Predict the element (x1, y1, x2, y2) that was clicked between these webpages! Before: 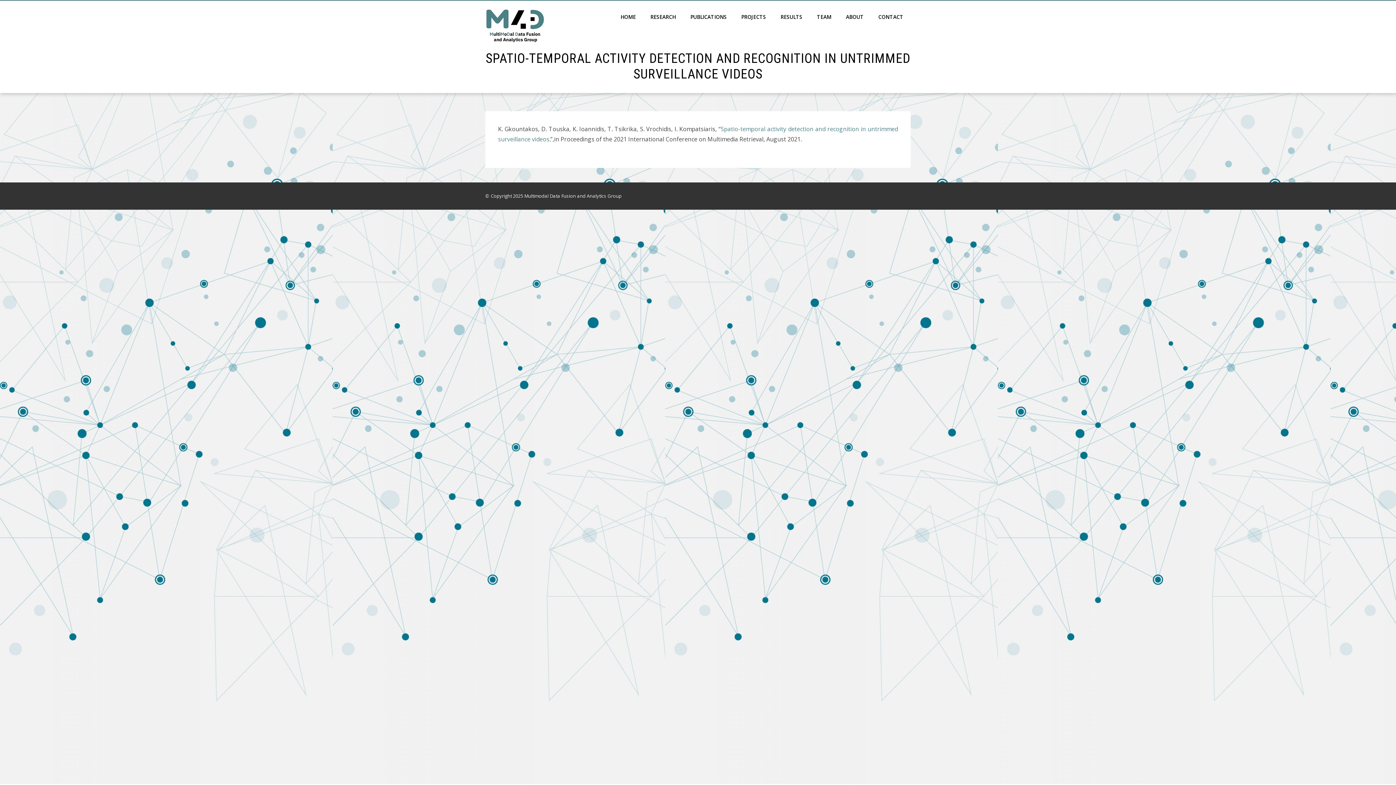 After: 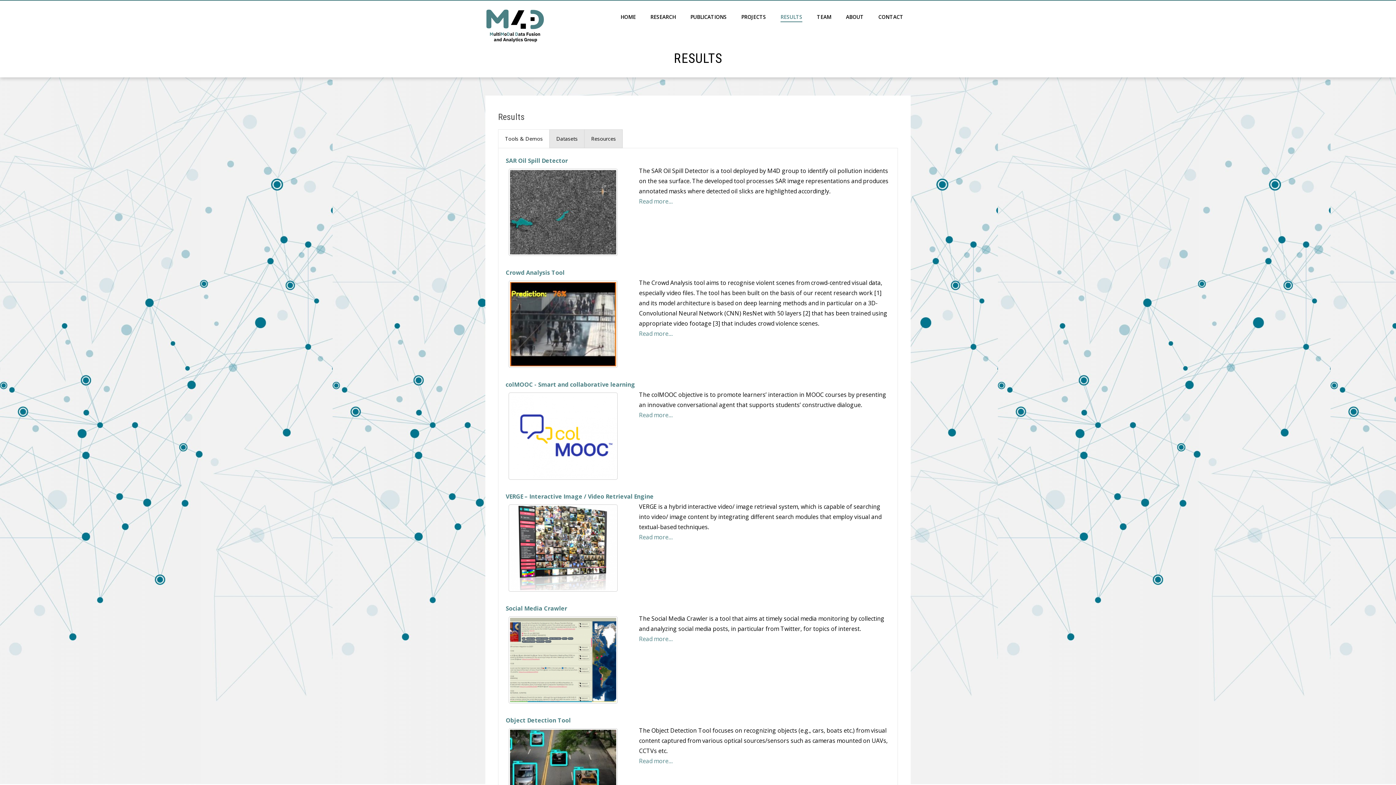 Action: bbox: (773, 0, 809, 33) label: RESULTS